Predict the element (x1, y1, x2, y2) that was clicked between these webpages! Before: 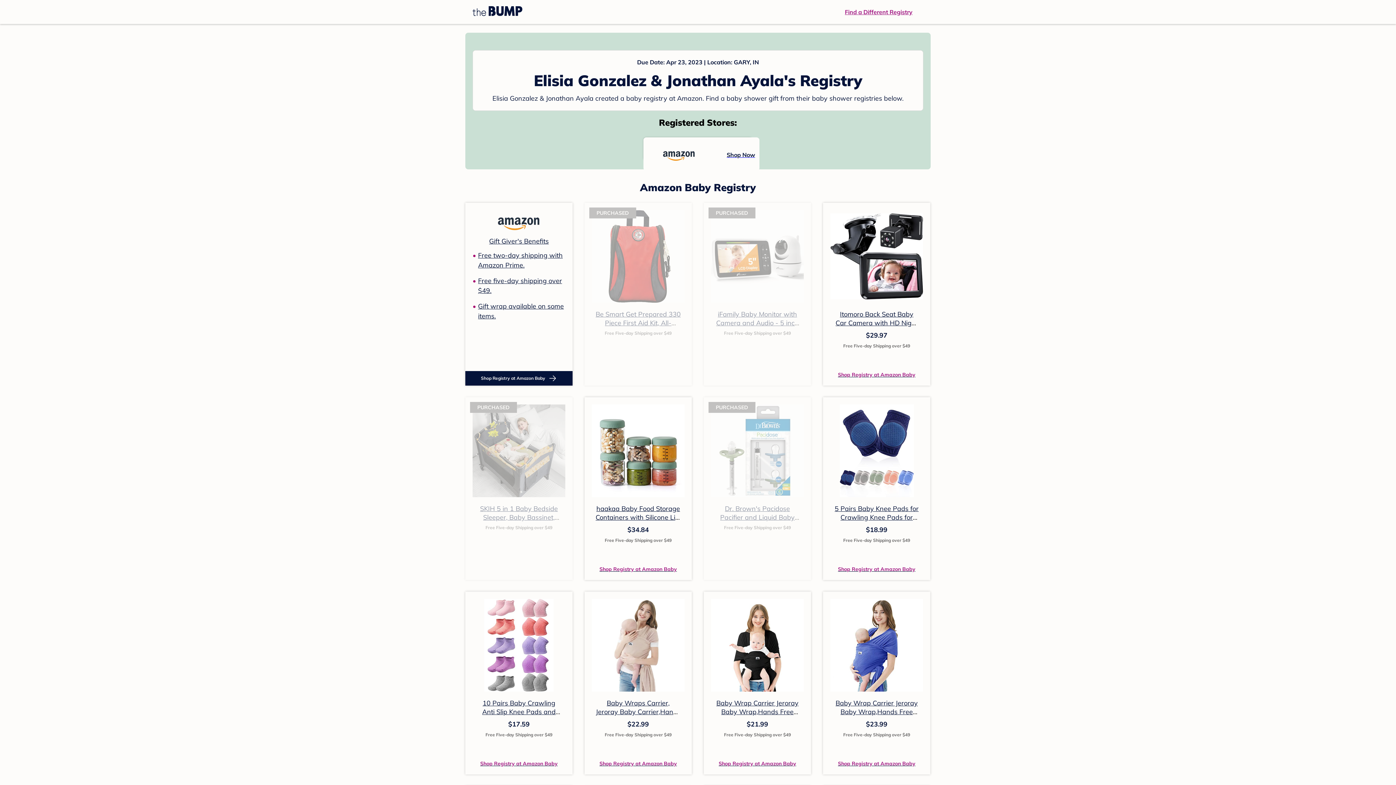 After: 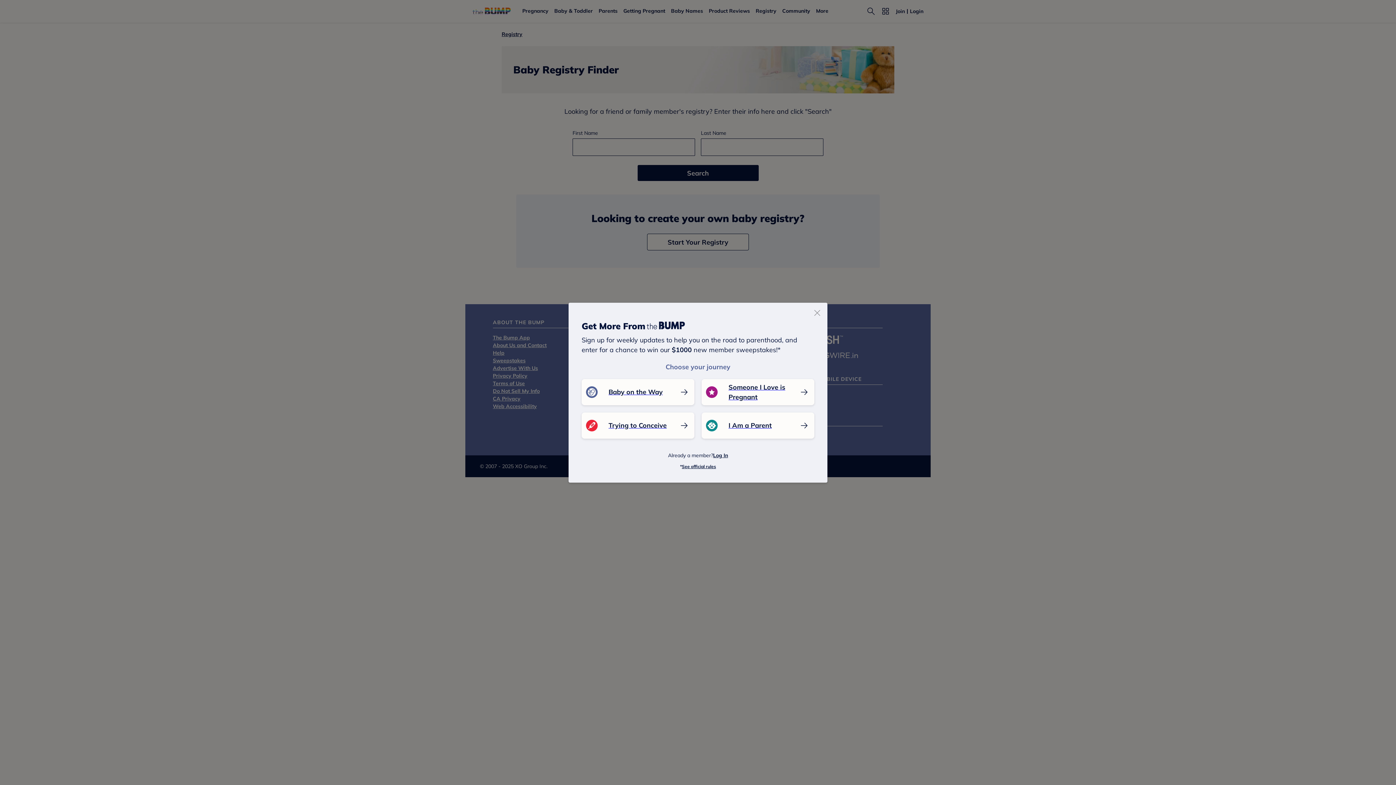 Action: label: Find a Different Registry bbox: (845, 7, 912, 16)